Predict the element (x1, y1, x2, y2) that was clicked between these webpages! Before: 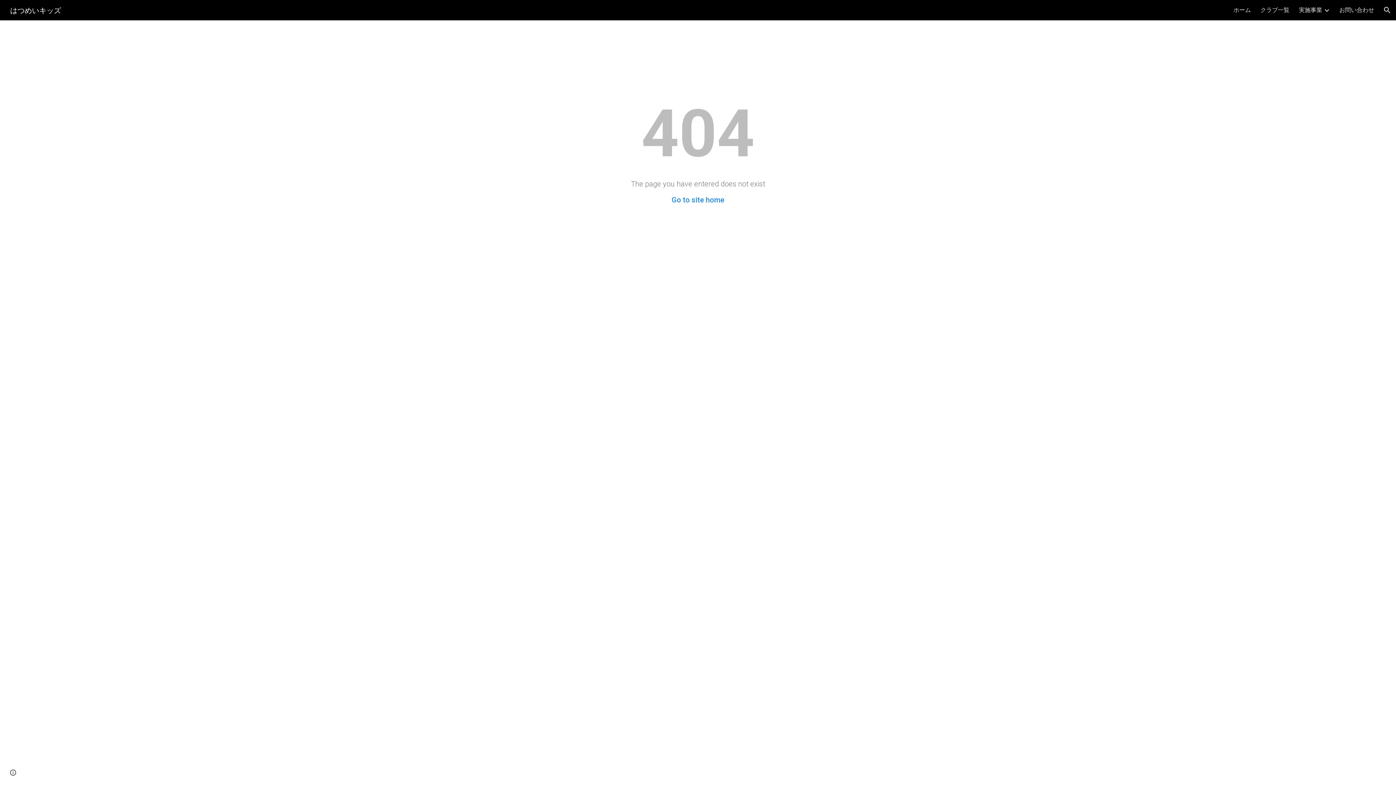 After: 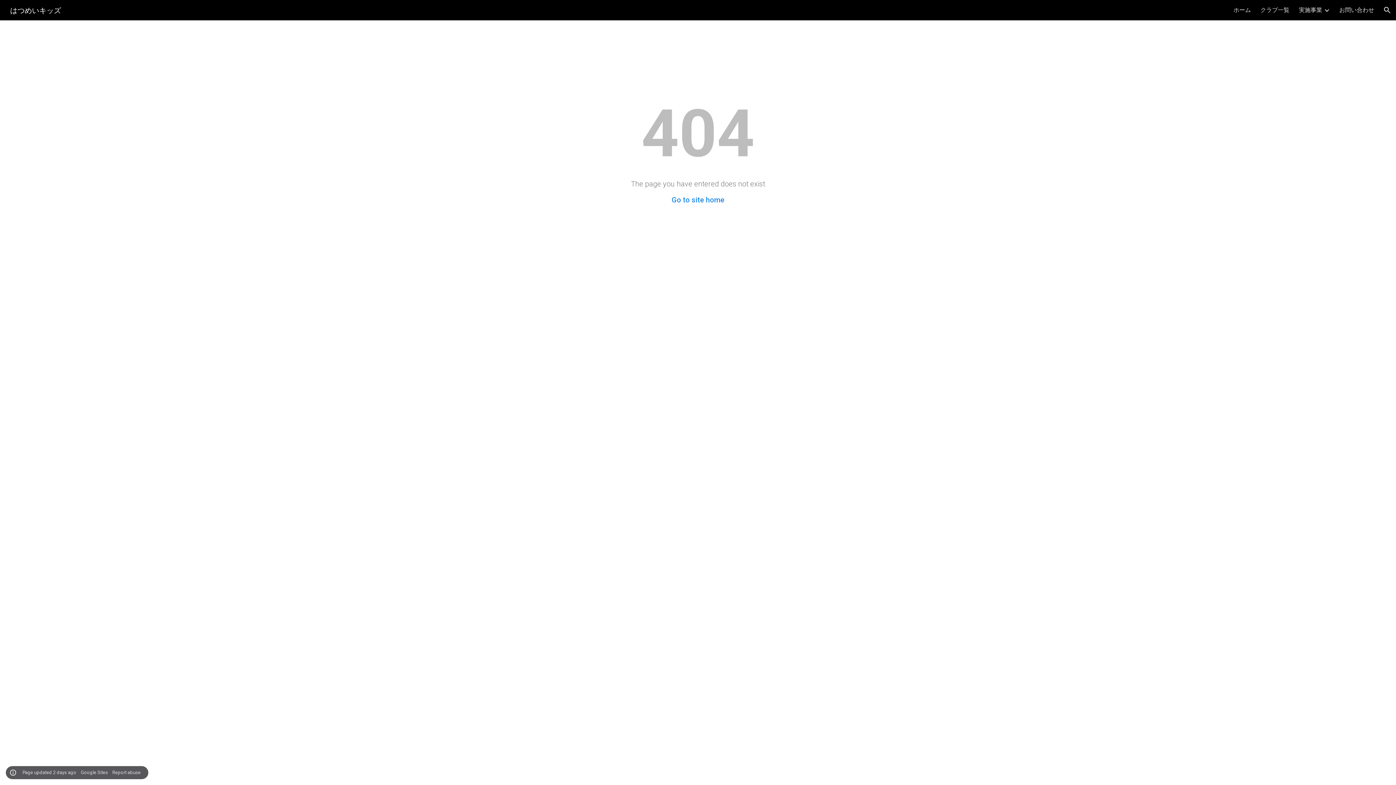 Action: bbox: (8, 768, 18, 778) label: Site actions